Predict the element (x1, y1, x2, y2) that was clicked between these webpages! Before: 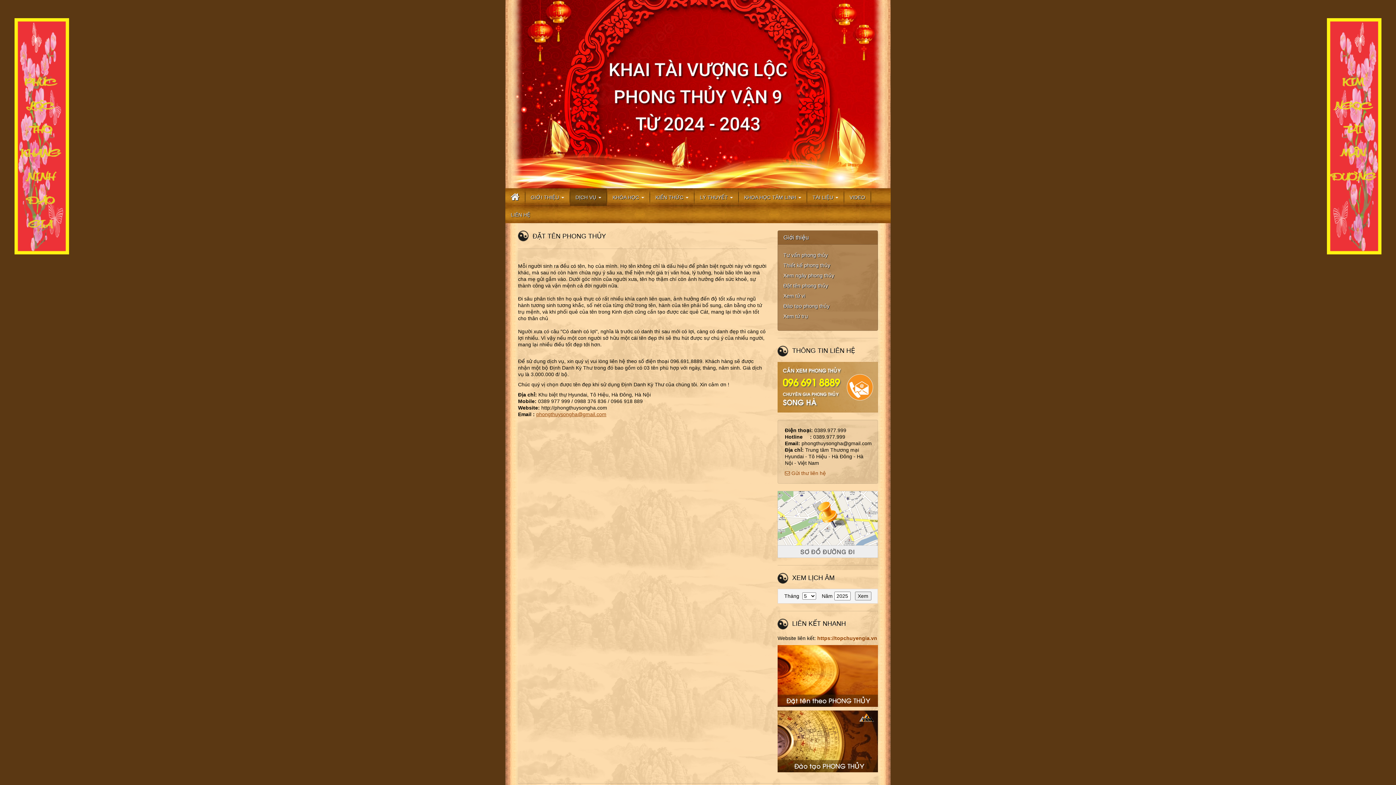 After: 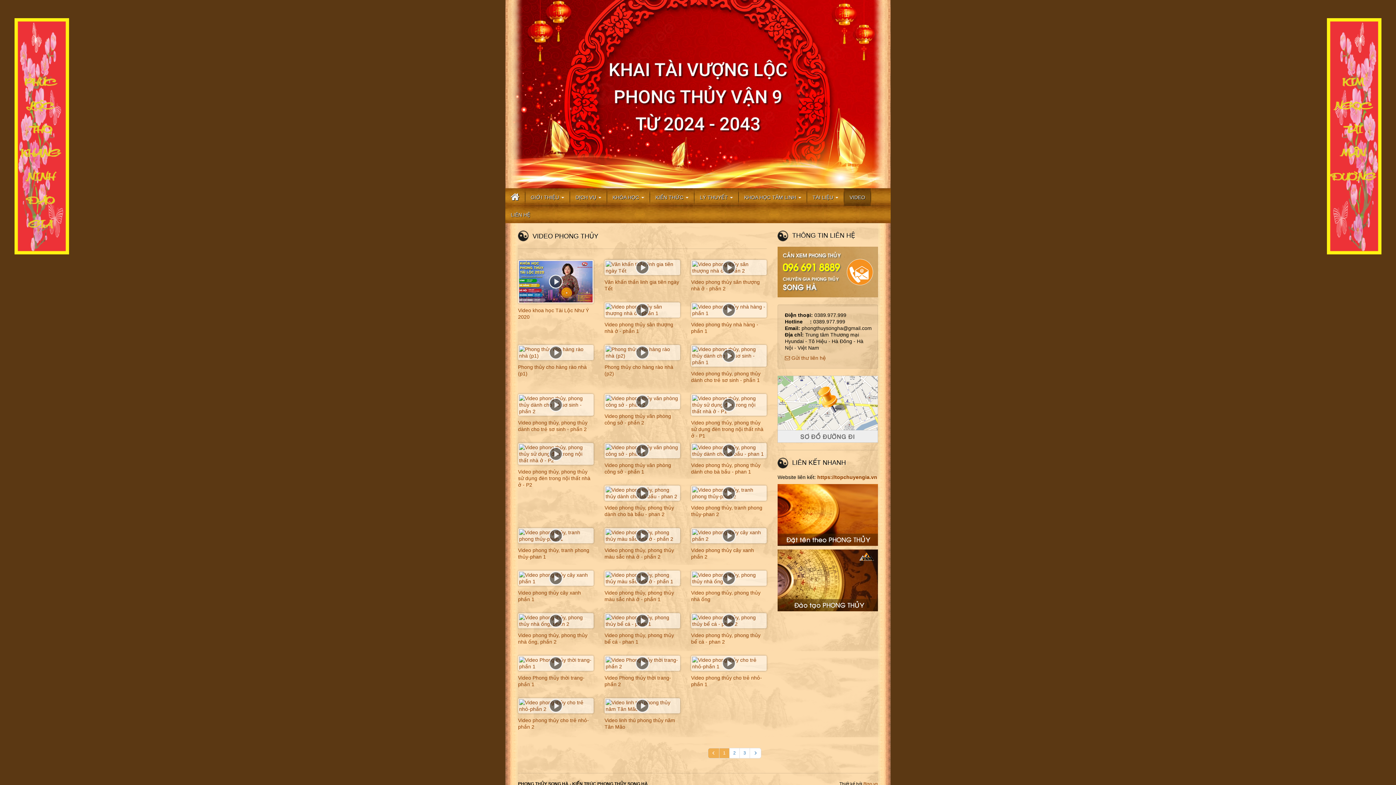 Action: bbox: (844, 188, 870, 205) label: VIDEO